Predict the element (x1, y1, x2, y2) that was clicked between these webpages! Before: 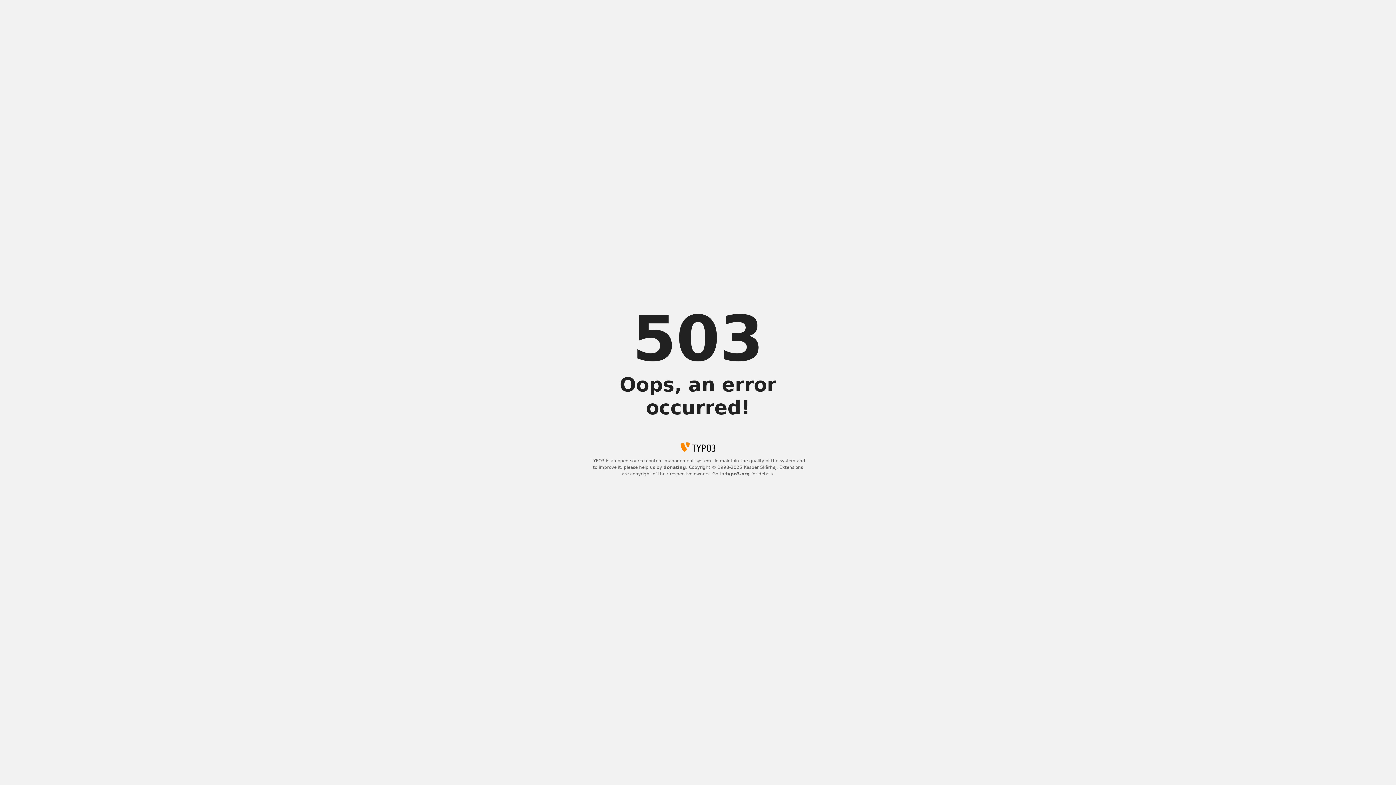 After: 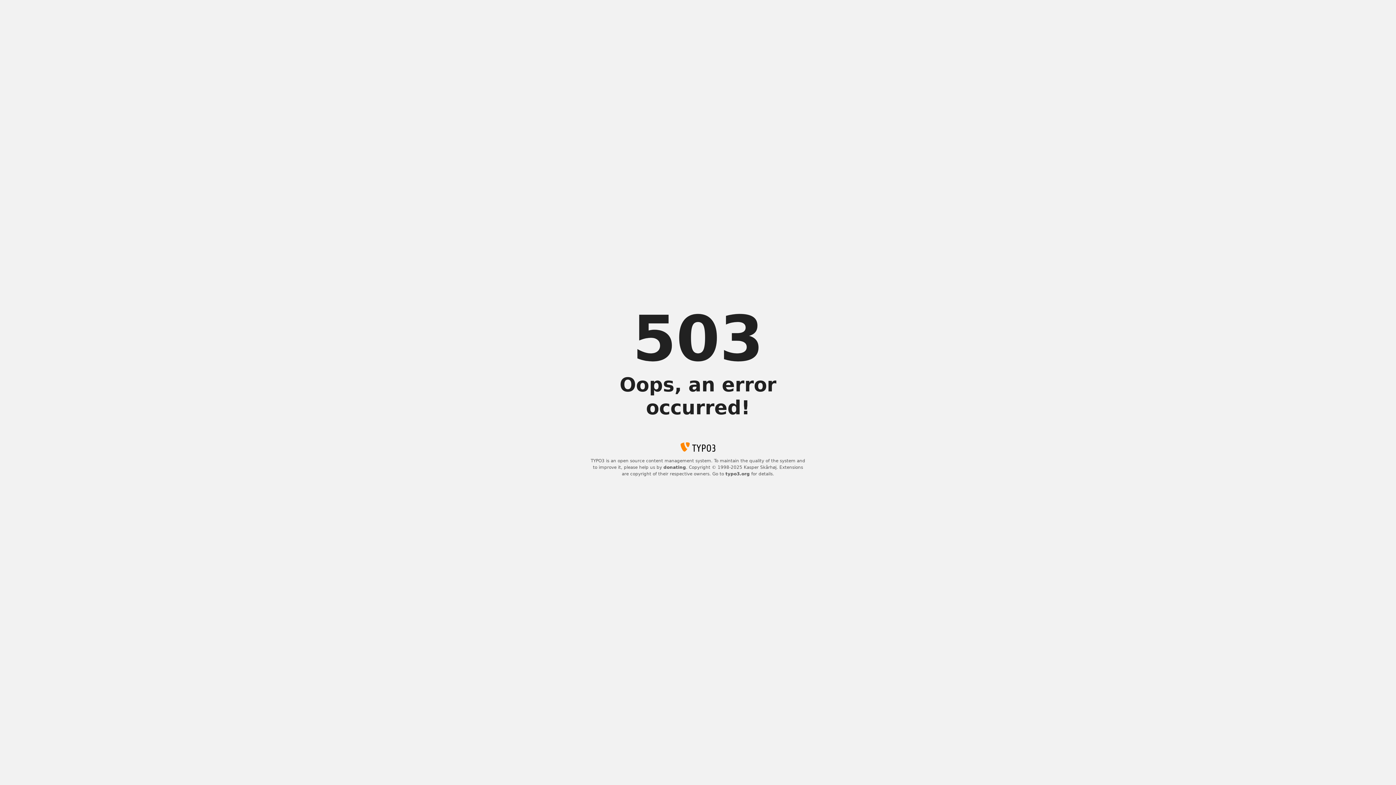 Action: label: typo3.org bbox: (725, 471, 750, 476)